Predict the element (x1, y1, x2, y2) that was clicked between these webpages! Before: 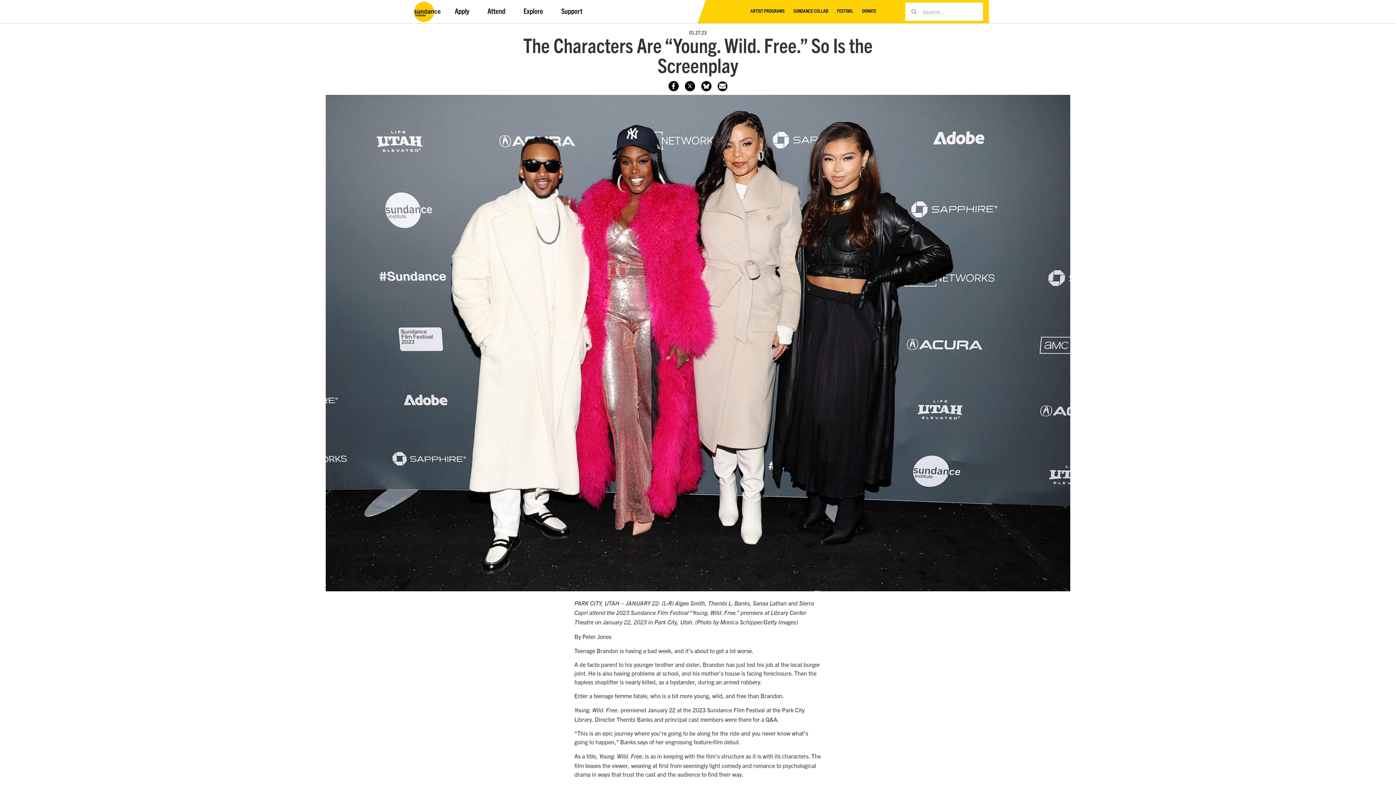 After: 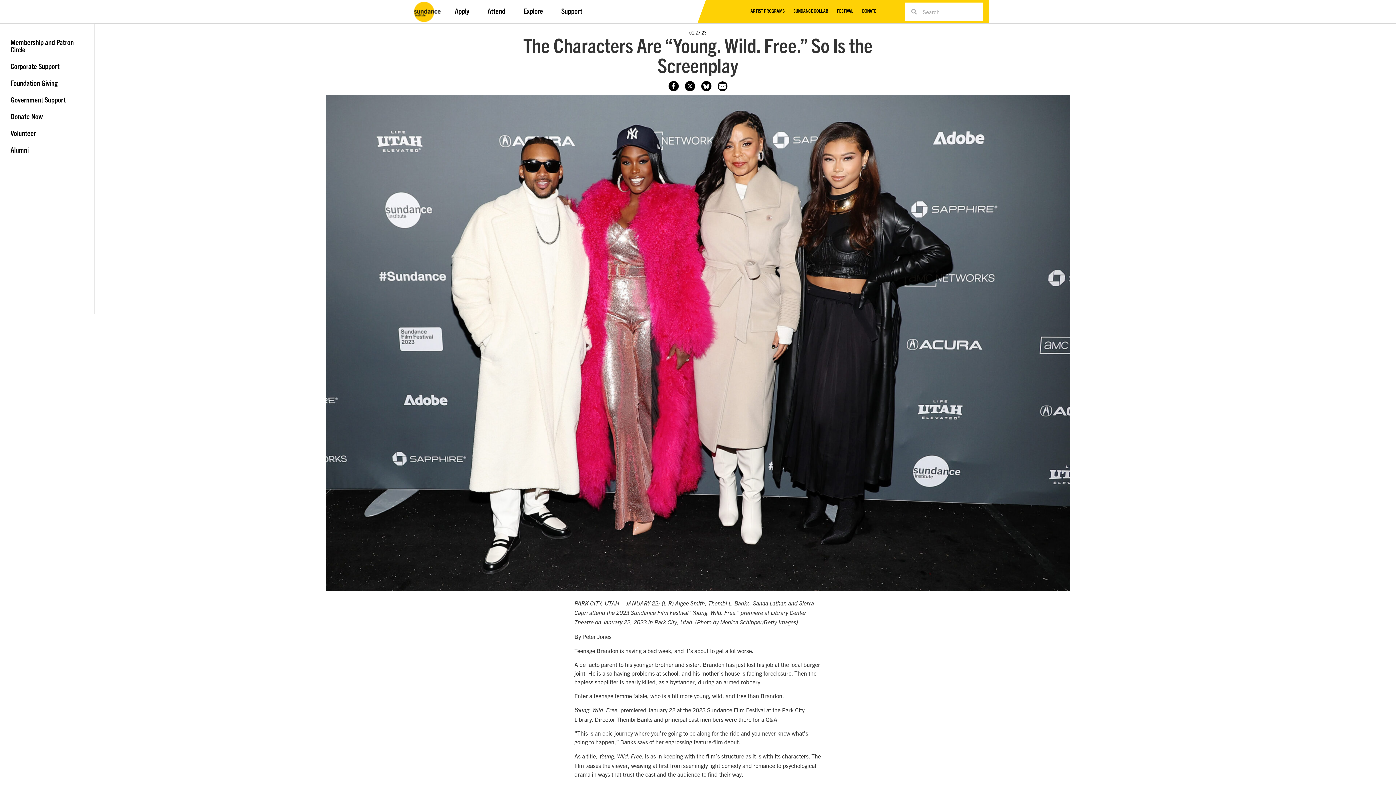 Action: label: Support bbox: (554, 0, 593, 23)